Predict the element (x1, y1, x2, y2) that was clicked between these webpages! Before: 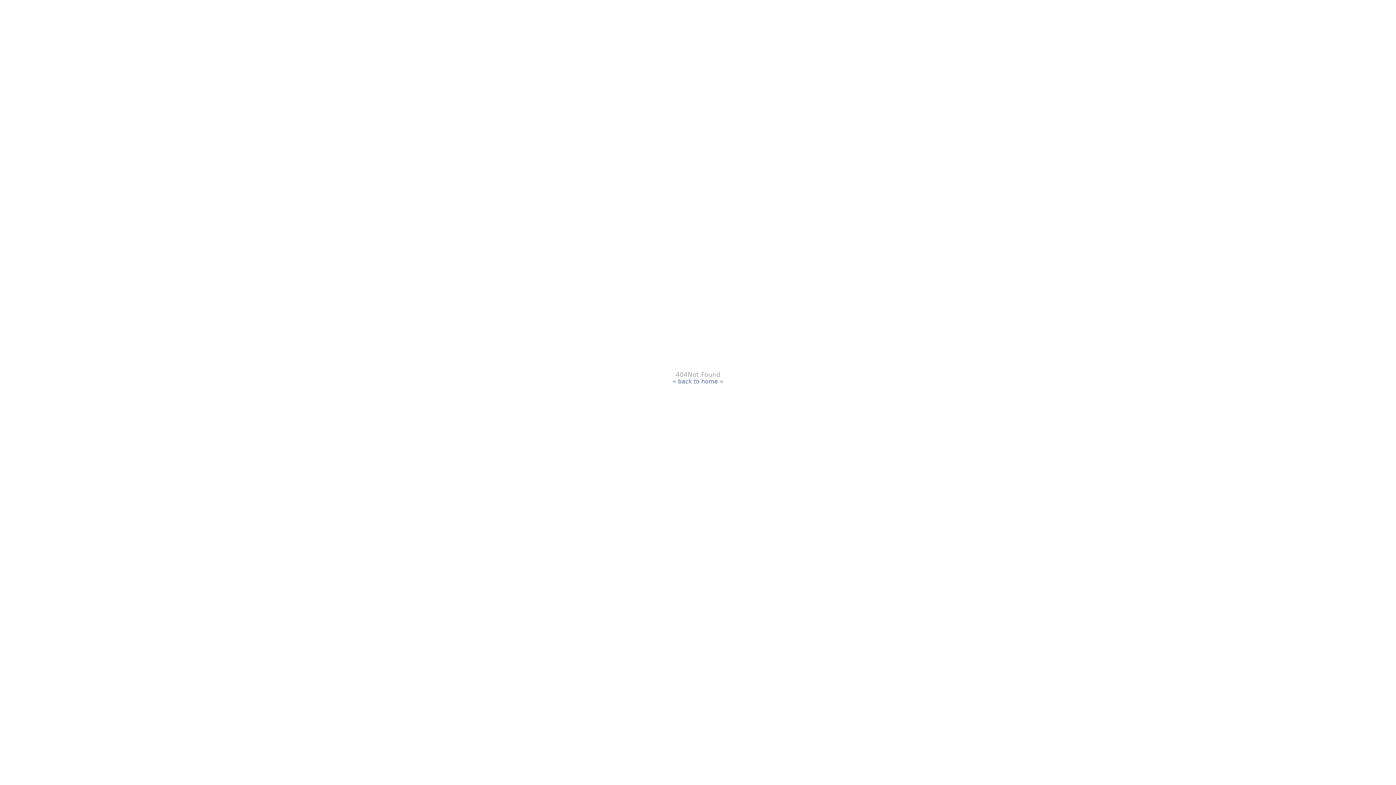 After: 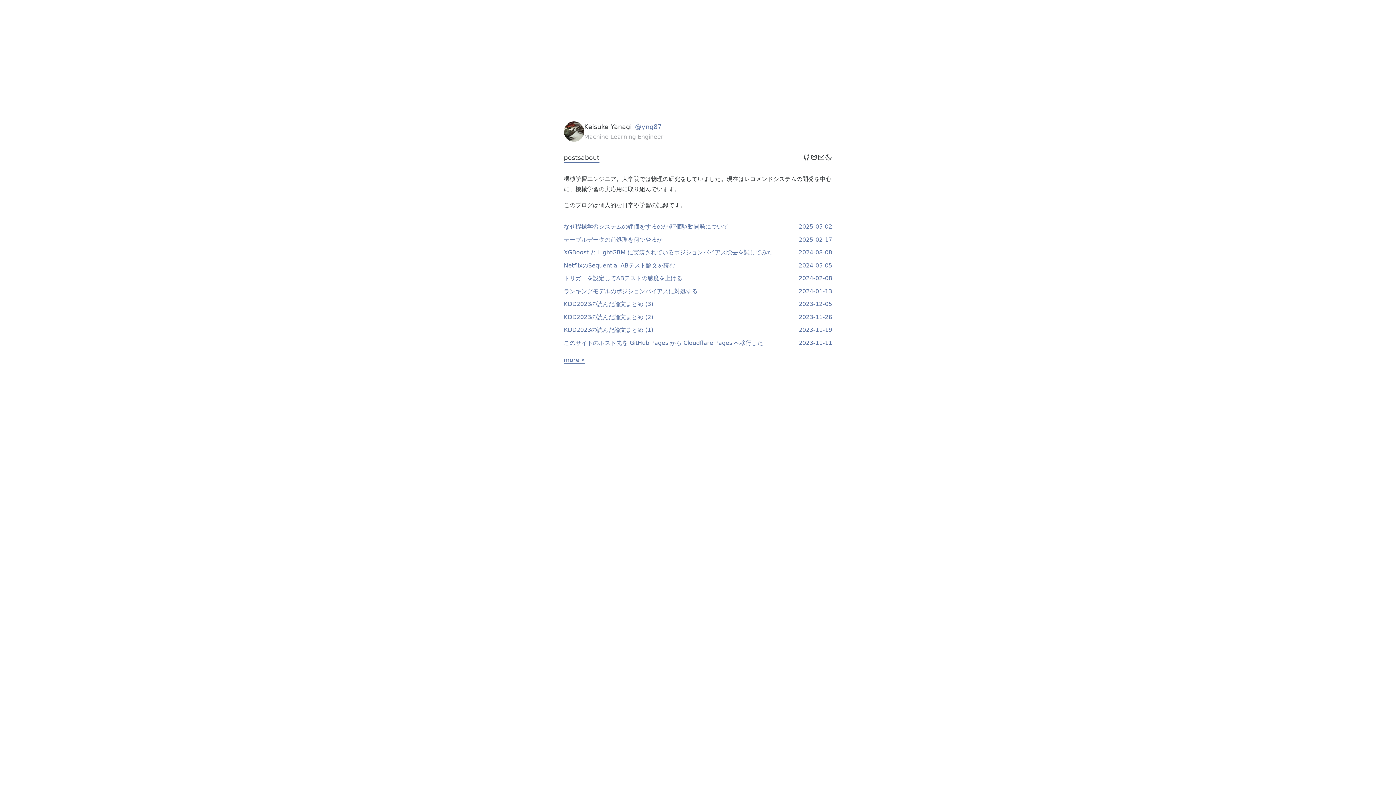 Action: label: « back to home » bbox: (672, 378, 723, 385)